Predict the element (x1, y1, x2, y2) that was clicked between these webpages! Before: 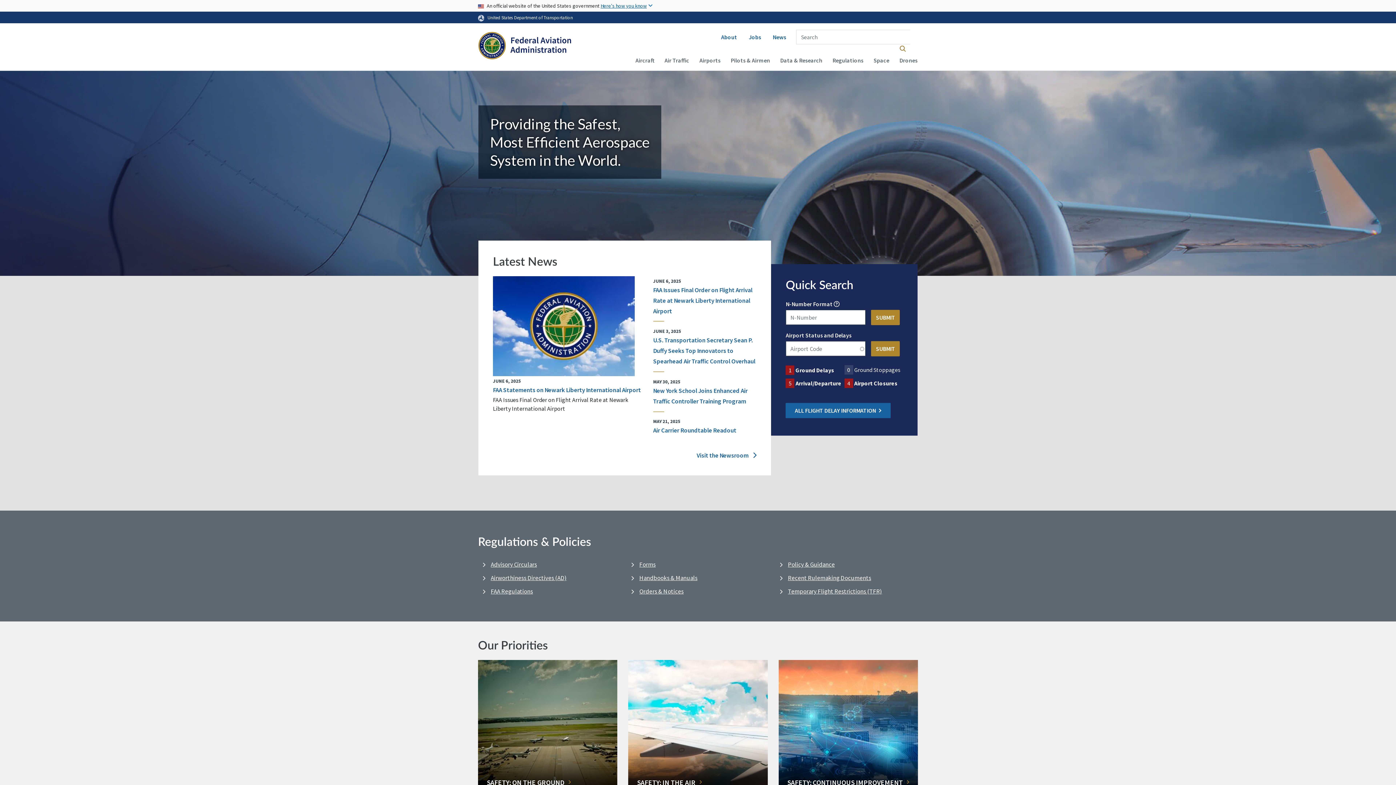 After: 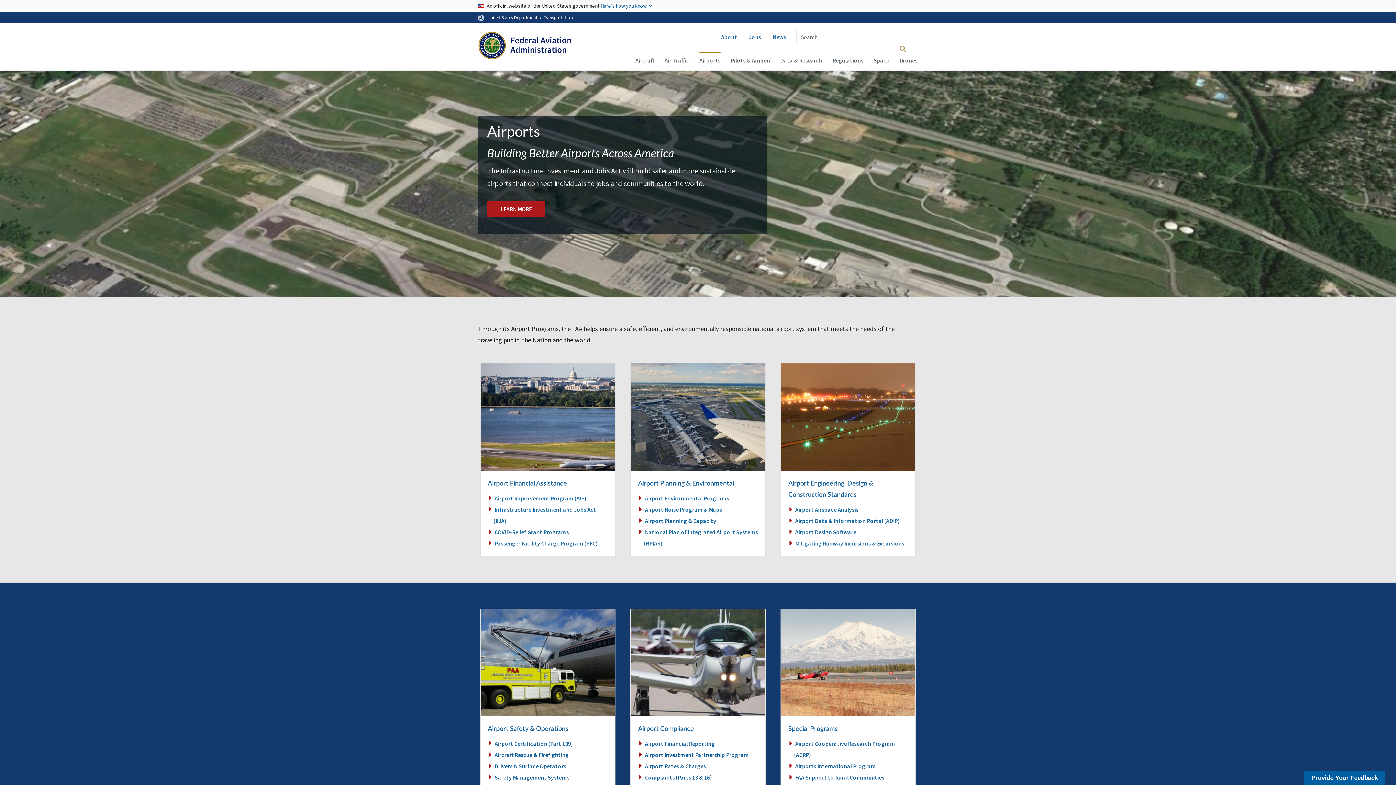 Action: bbox: (699, 52, 720, 67) label: Airports